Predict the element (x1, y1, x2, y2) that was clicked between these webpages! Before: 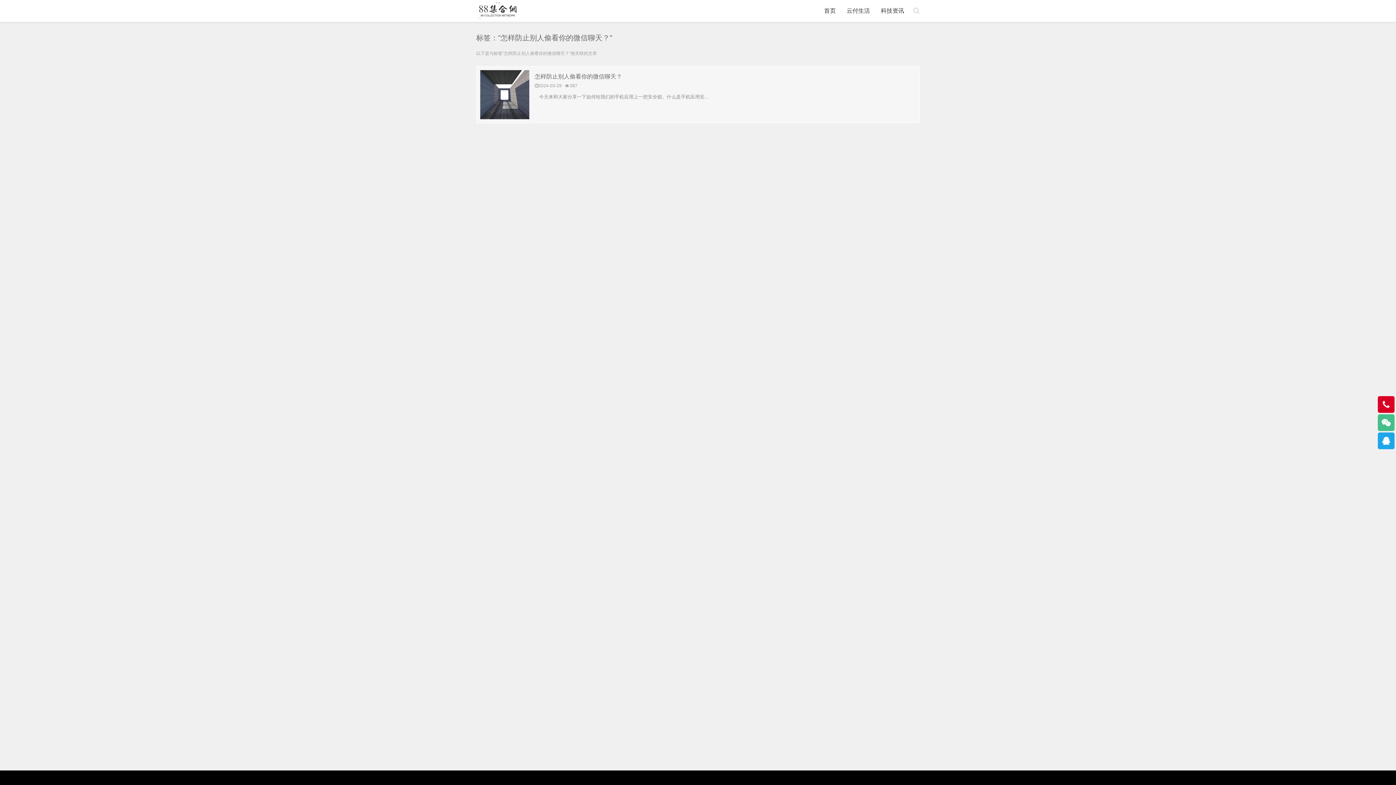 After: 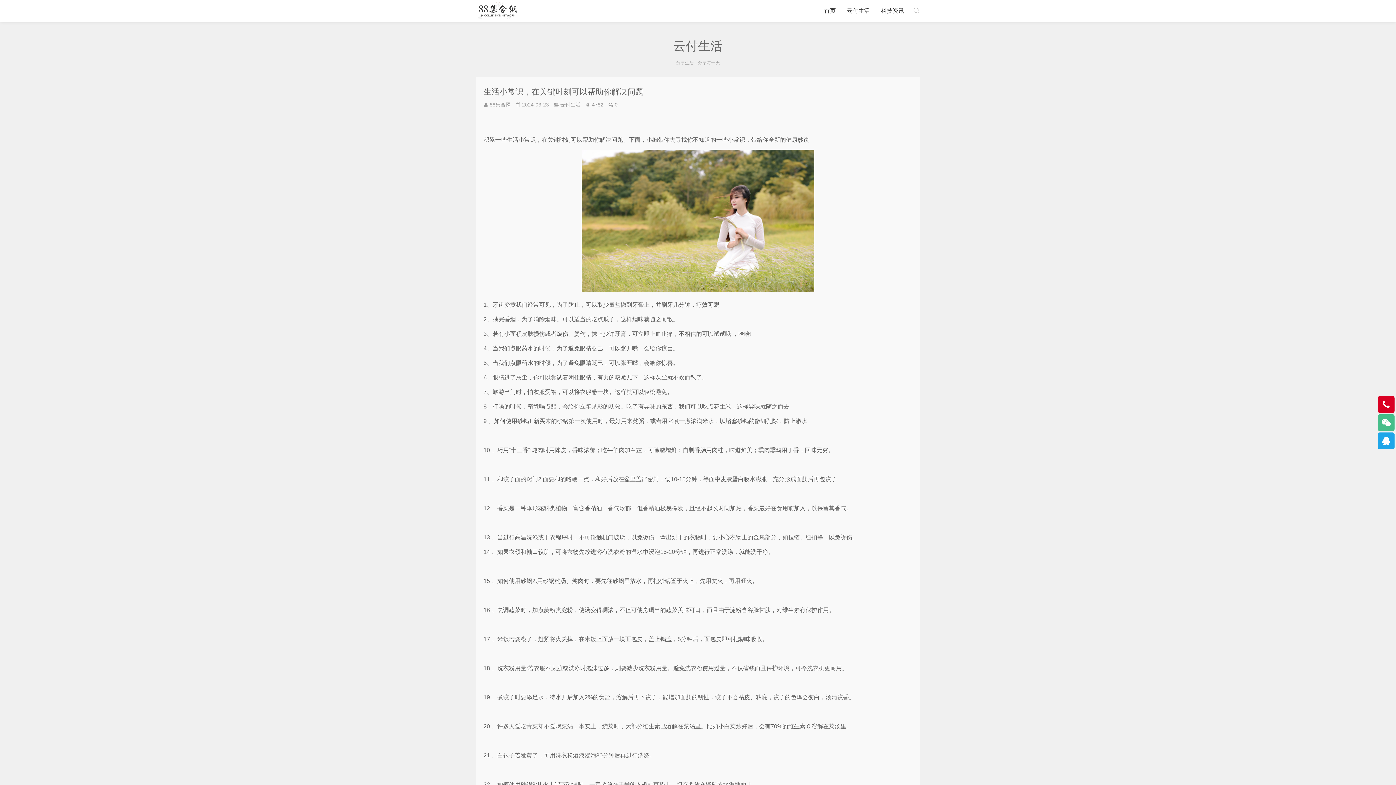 Action: label: 科技资讯 bbox: (881, 0, 904, 21)